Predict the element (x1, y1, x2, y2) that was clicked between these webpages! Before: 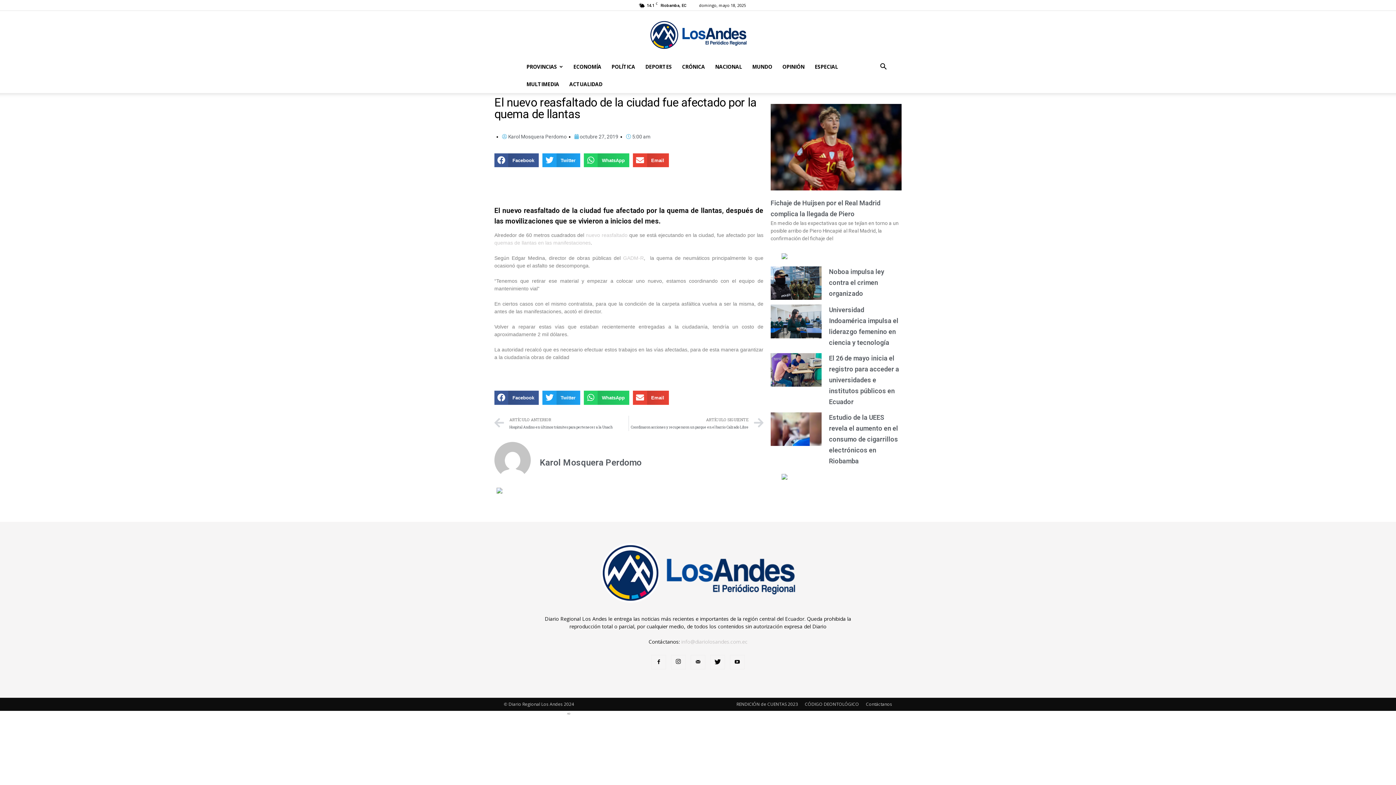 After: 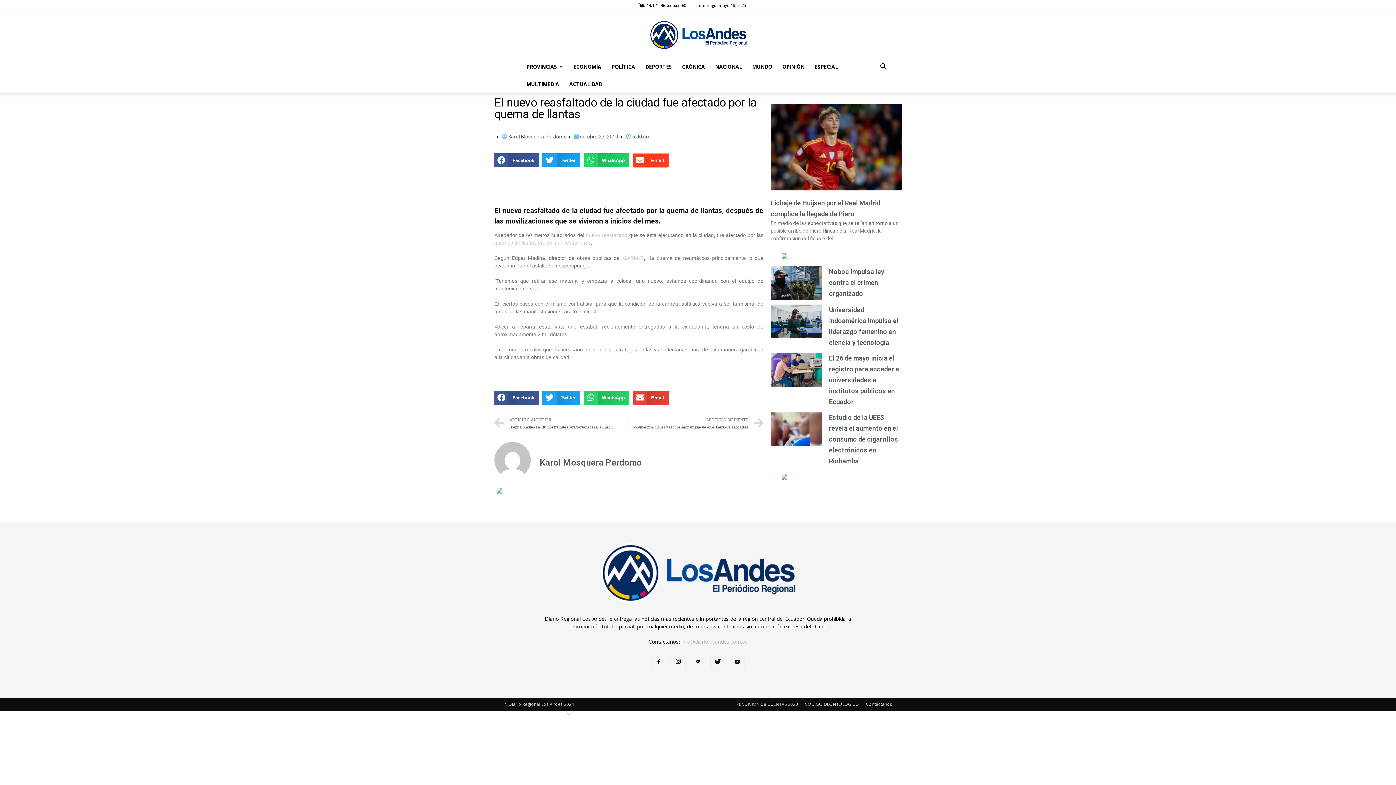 Action: bbox: (633, 153, 669, 167) label: Share on email